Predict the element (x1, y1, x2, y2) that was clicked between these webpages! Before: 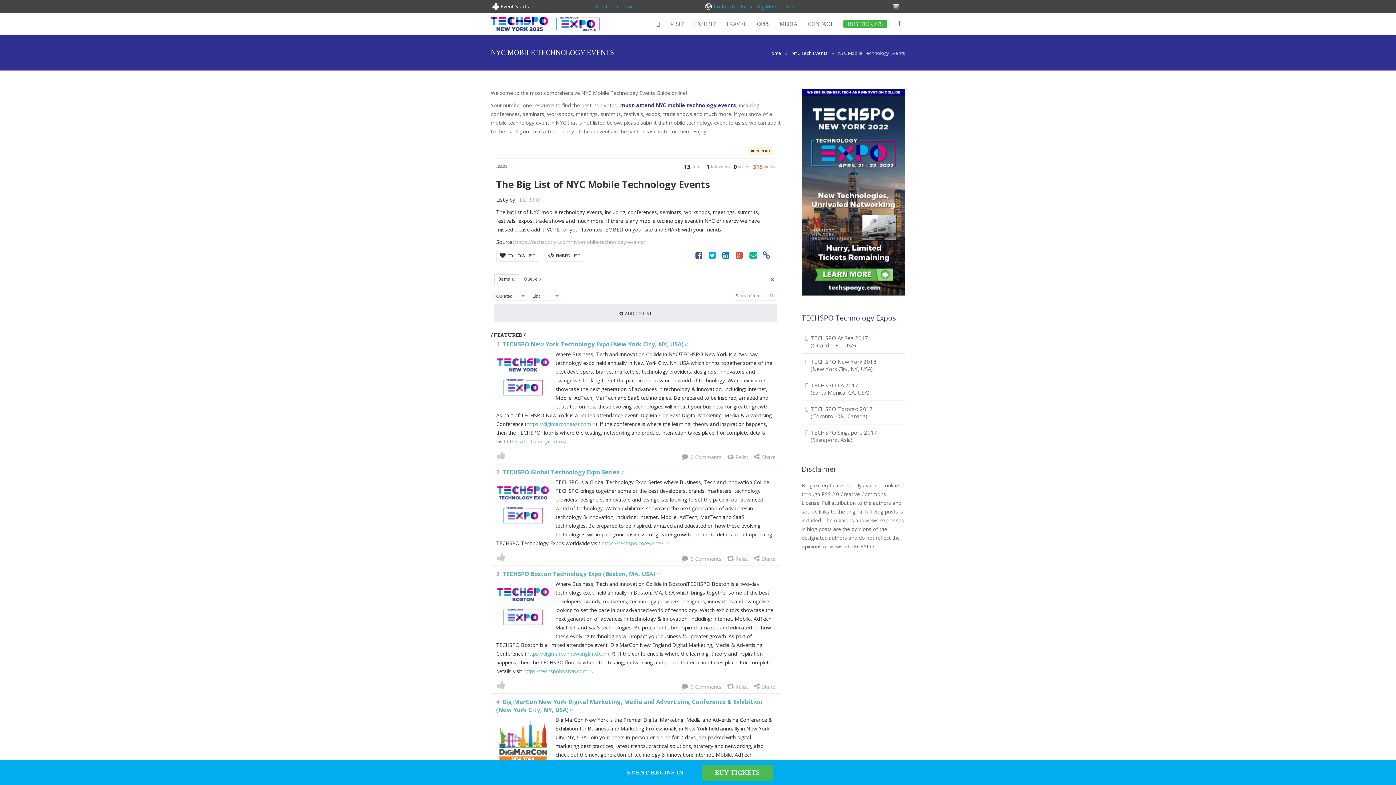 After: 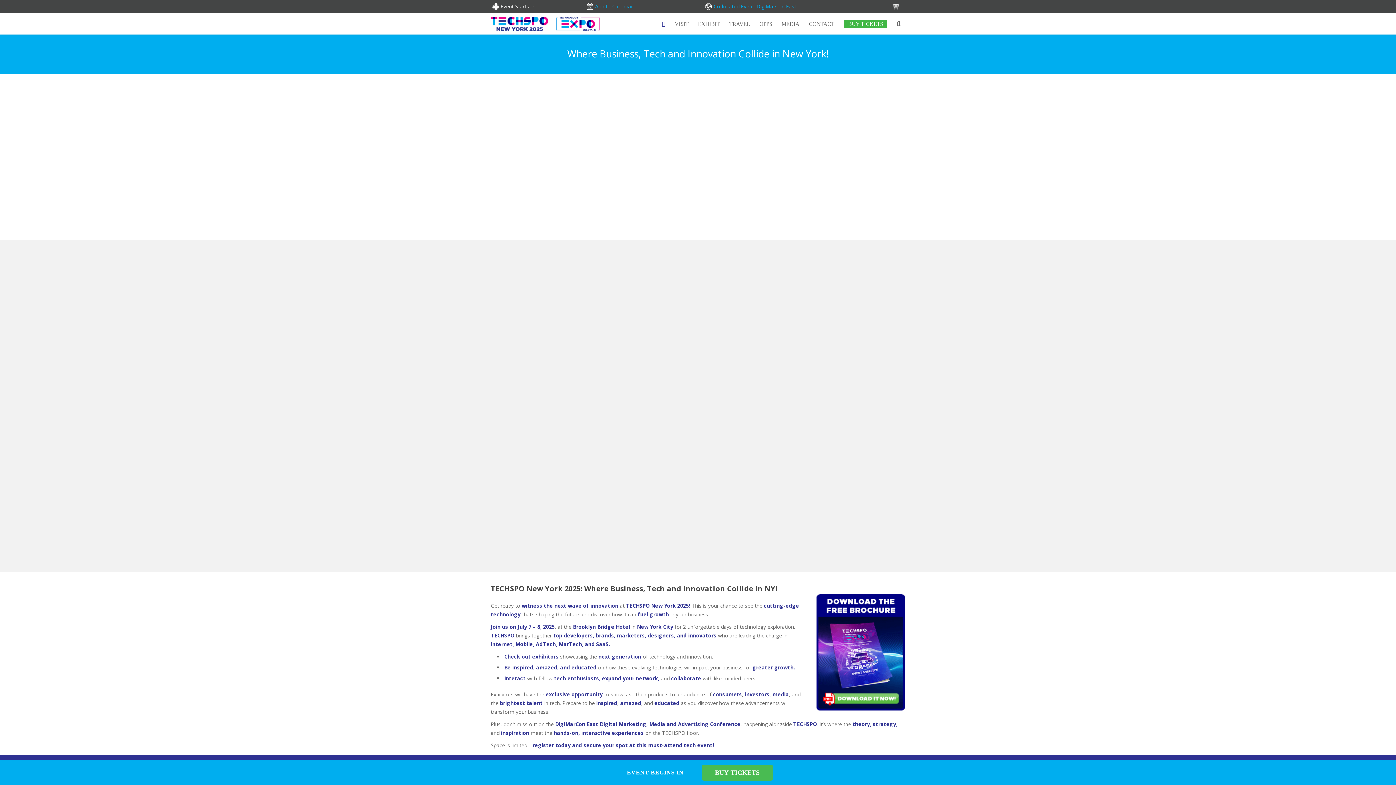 Action: label: TECHSPO At Sea 2017
(Orlando, FL, USA) bbox: (801, 330, 905, 353)